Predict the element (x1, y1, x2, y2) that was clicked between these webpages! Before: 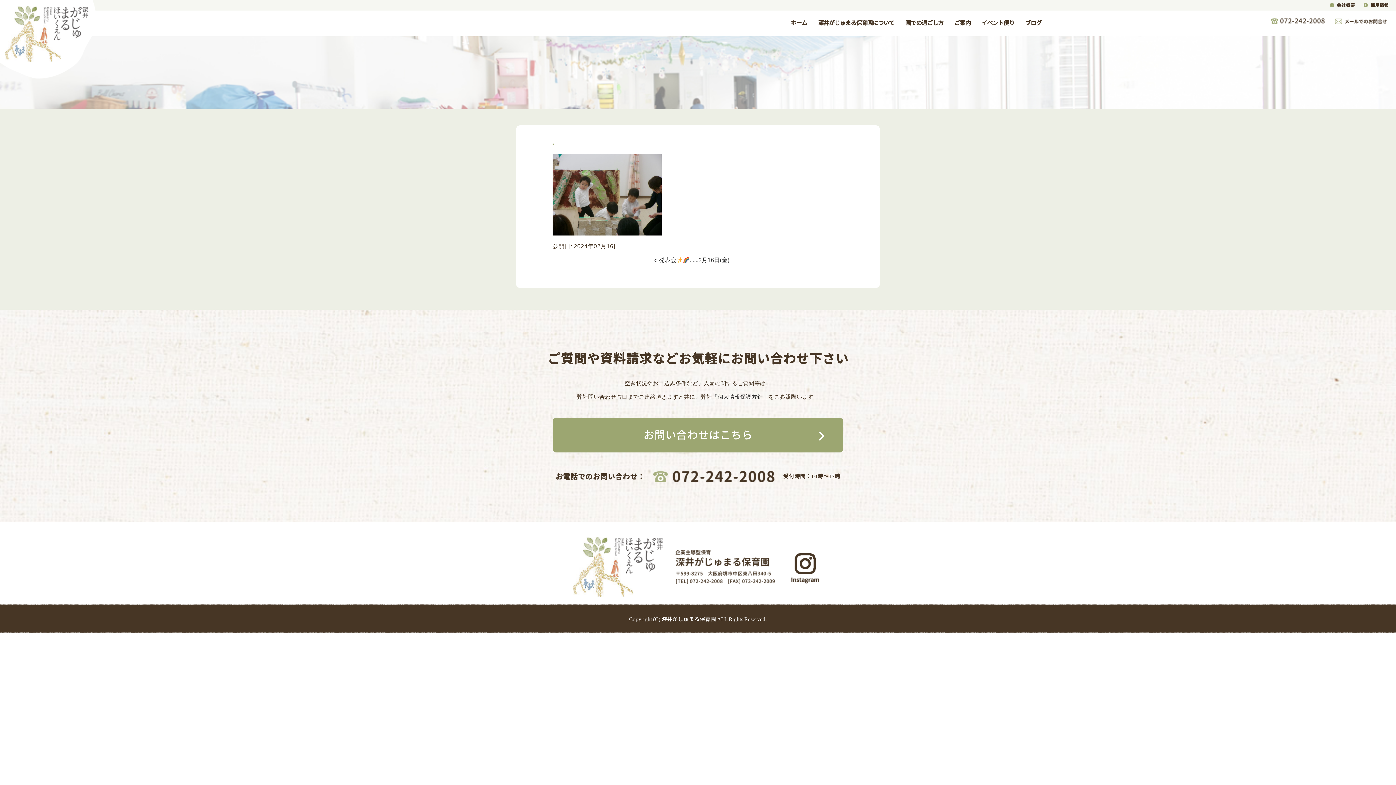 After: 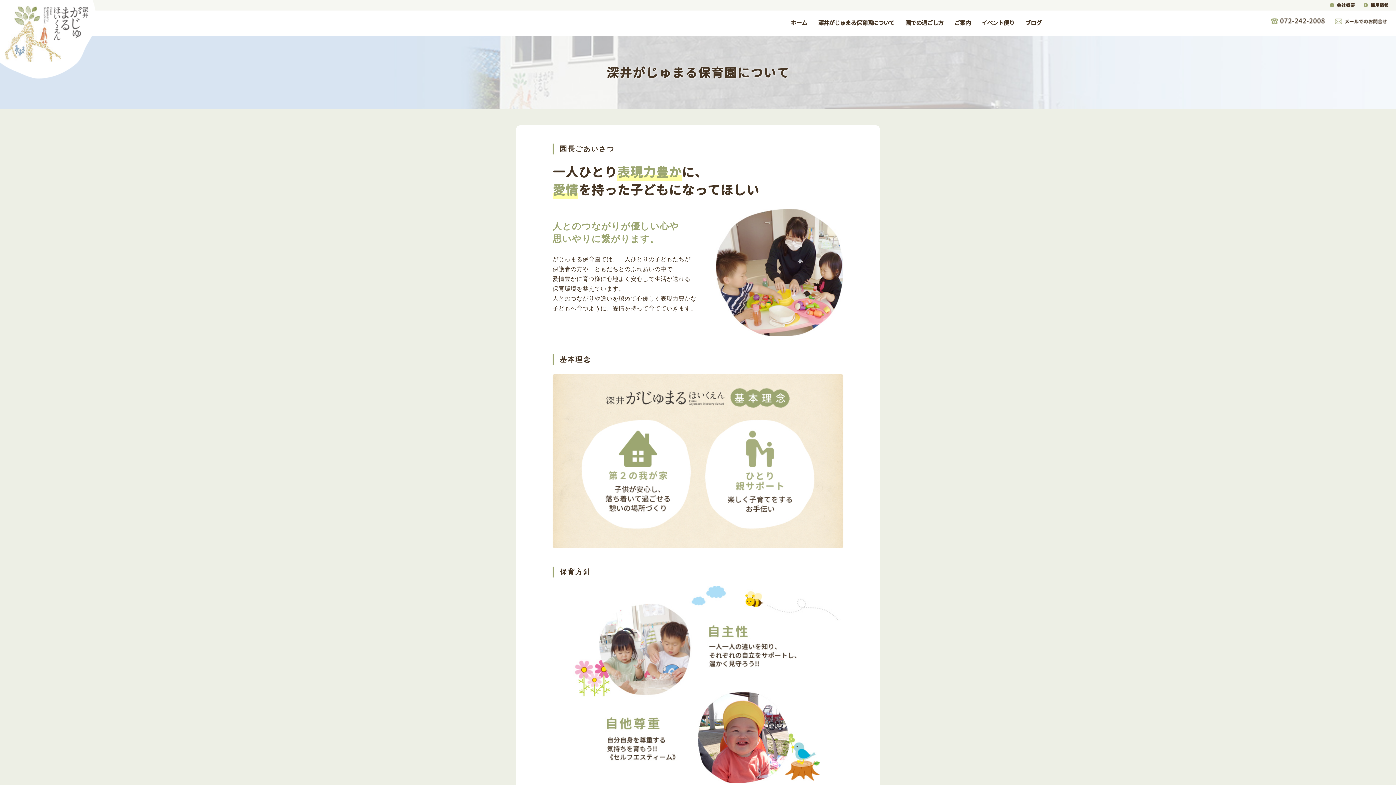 Action: bbox: (812, 20, 900, 25) label: 深井がじゅまる保育園について